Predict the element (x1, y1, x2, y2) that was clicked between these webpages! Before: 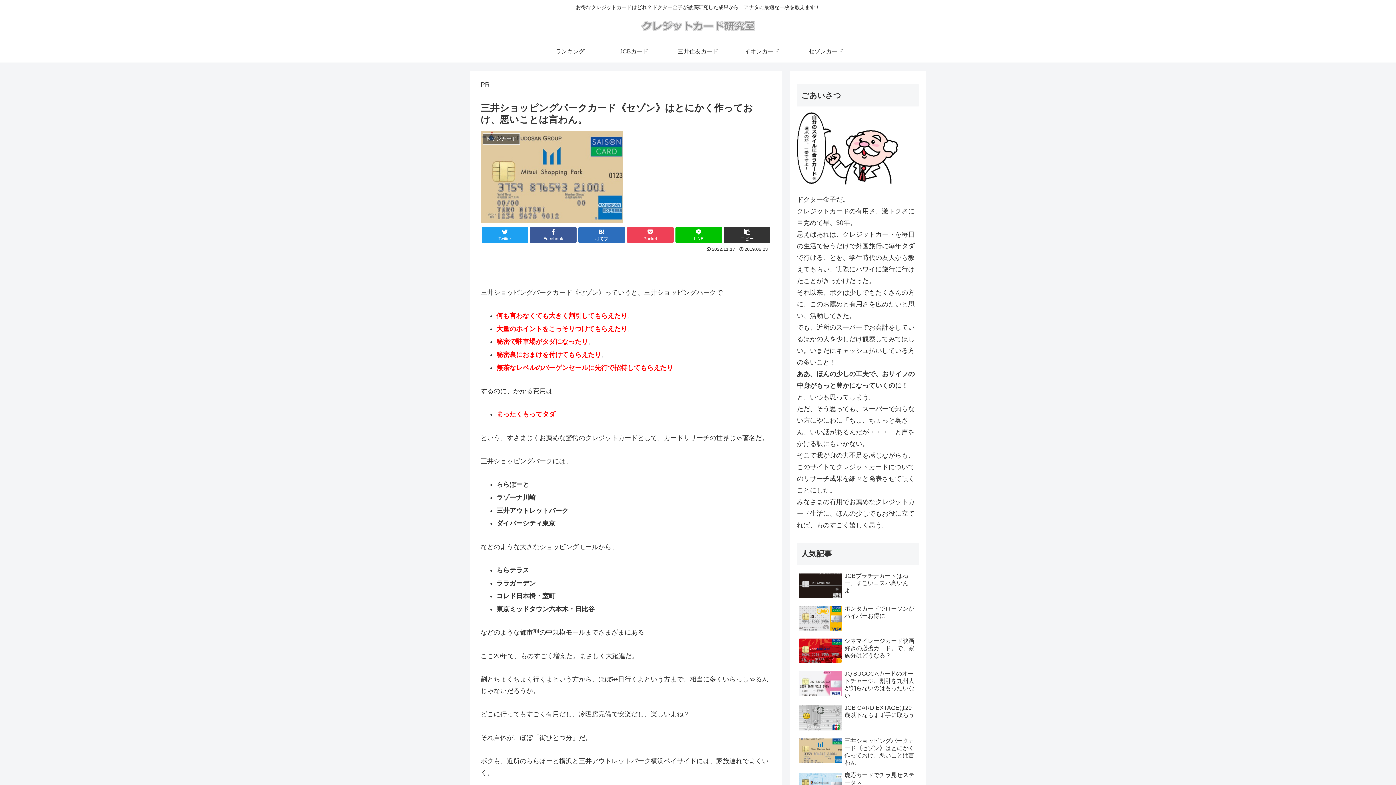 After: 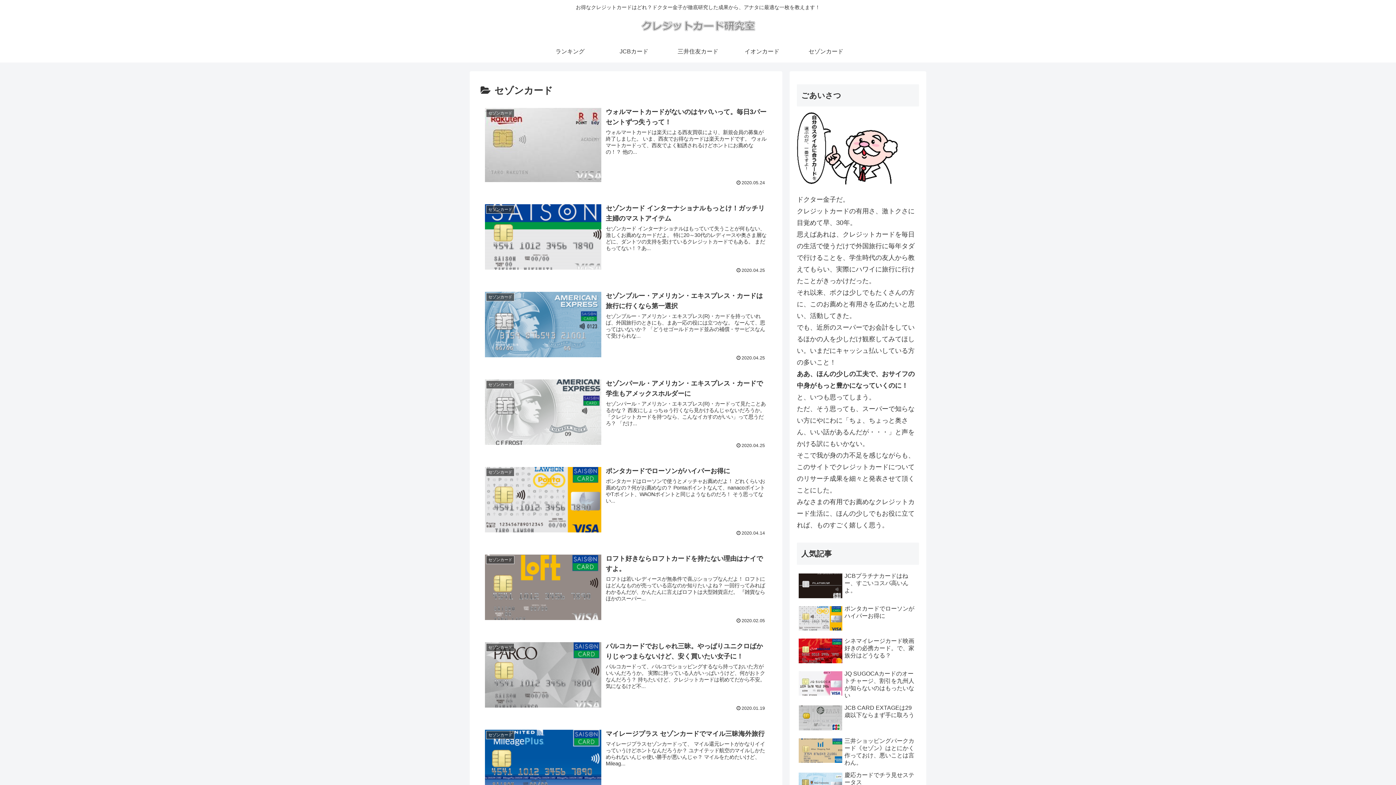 Action: label: セゾンカード bbox: (794, 40, 858, 62)